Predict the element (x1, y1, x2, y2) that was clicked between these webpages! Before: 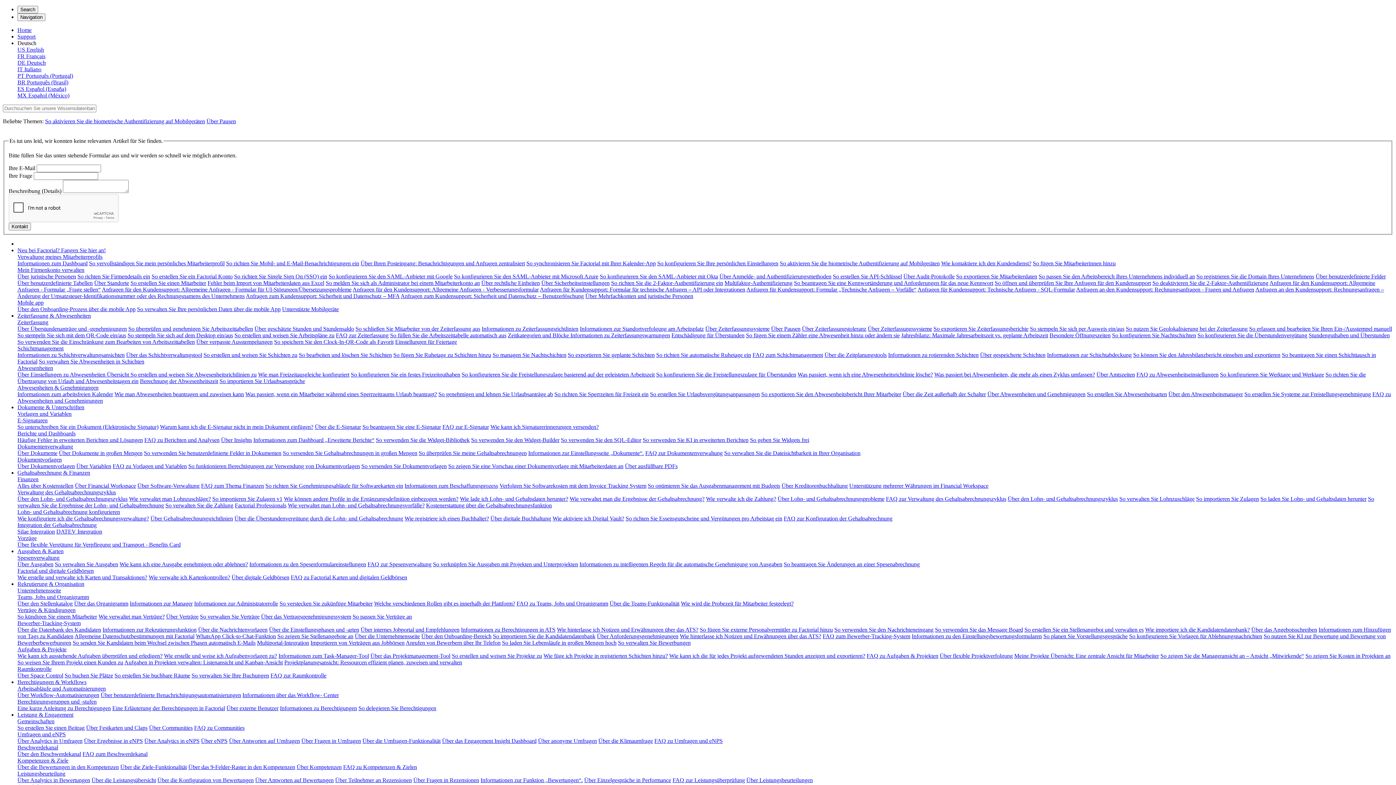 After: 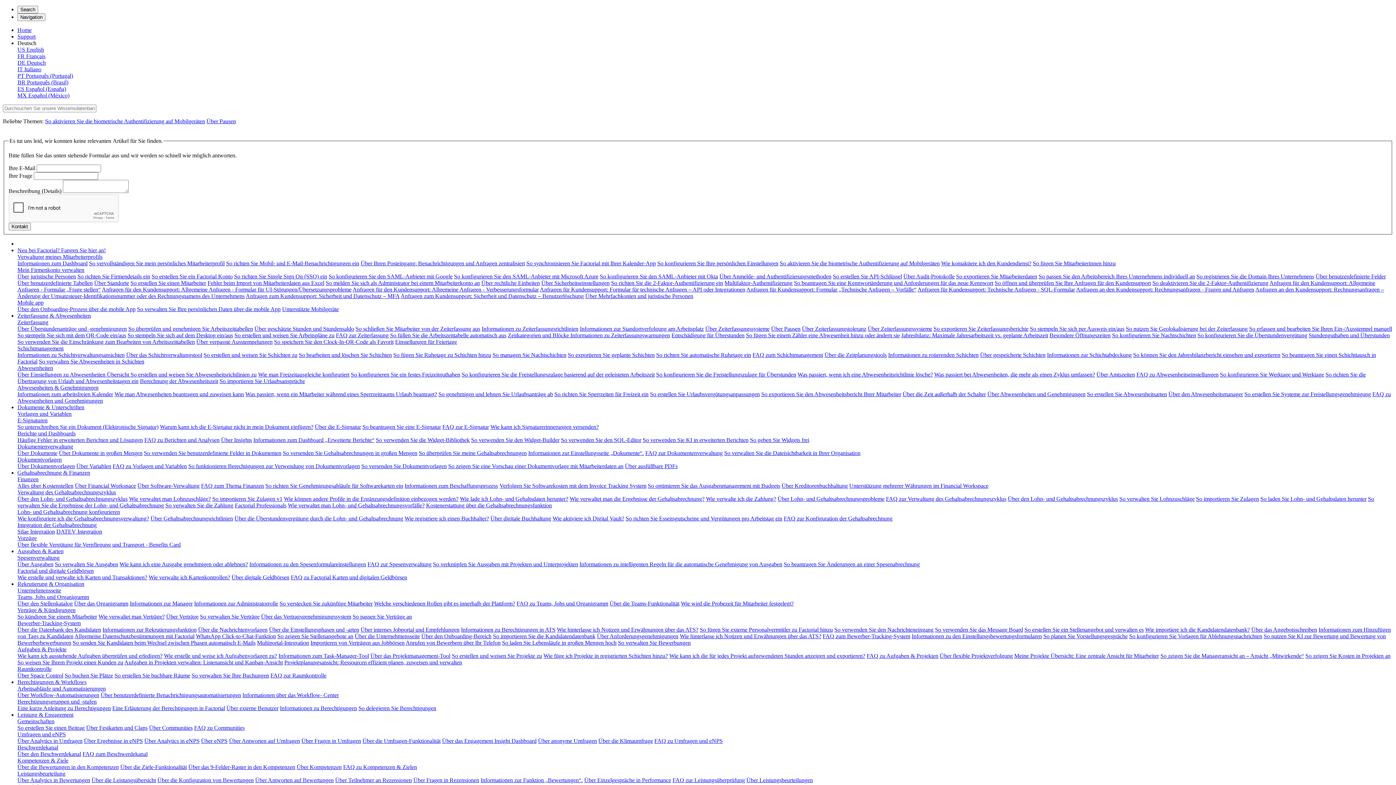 Action: label: Über Einzelgespräche in Performance bbox: (584, 777, 671, 783)